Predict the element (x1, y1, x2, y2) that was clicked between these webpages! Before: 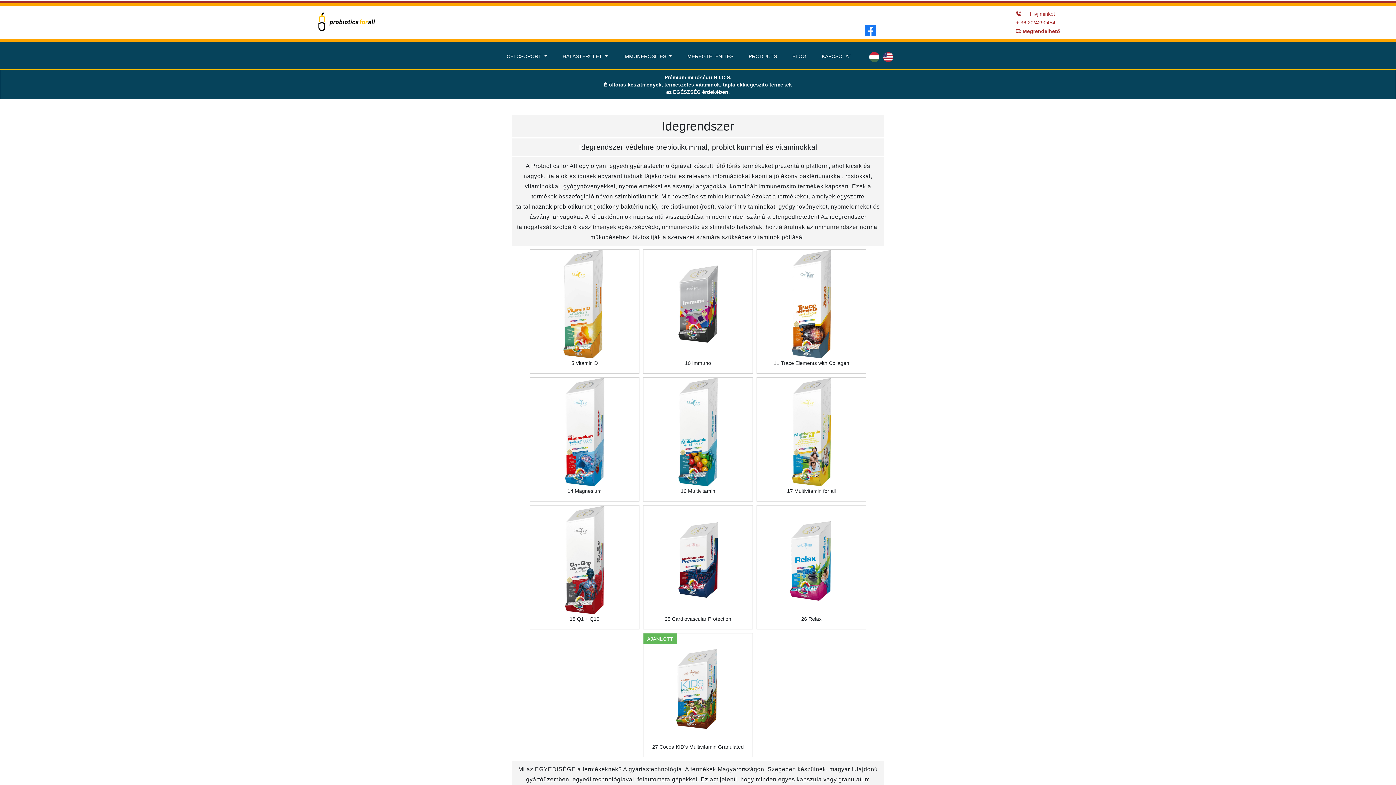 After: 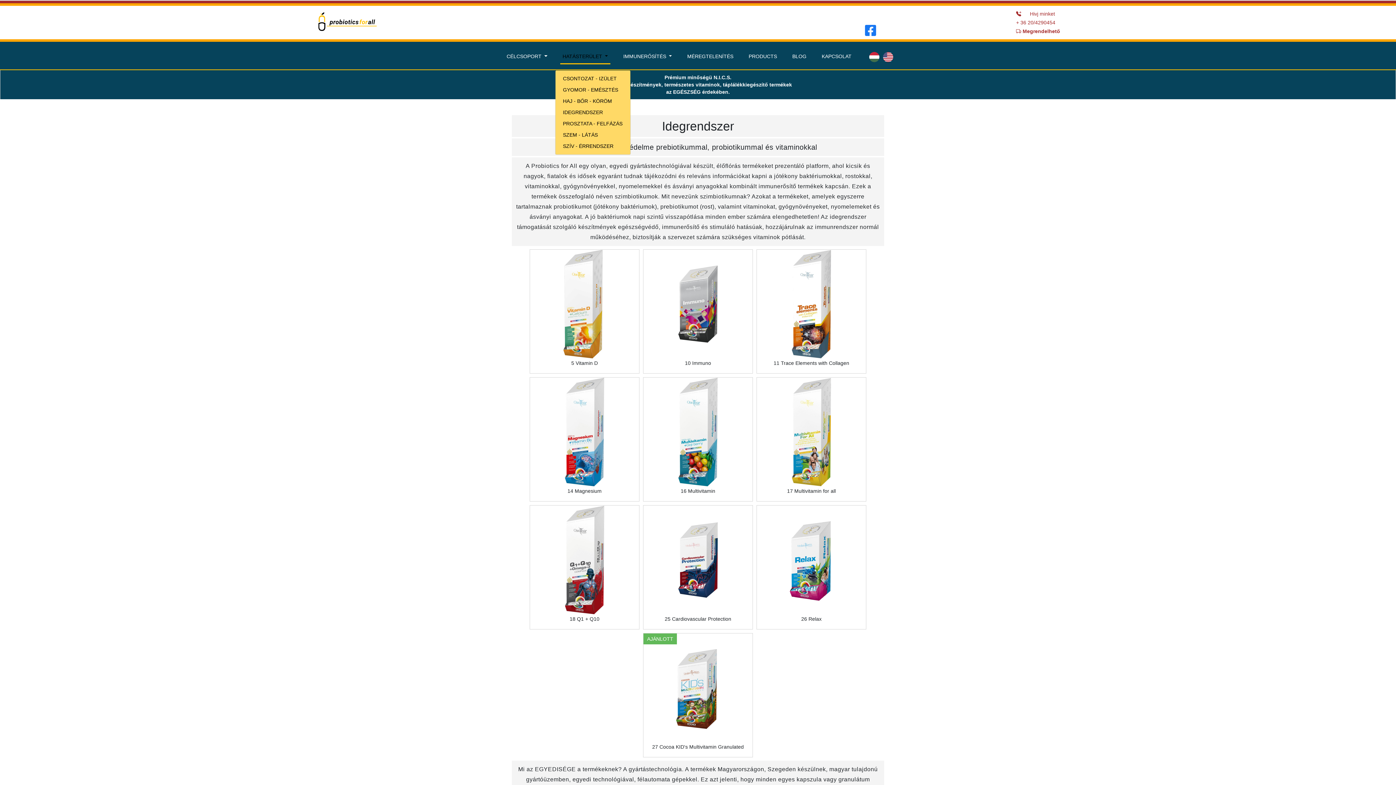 Action: label: HATÁSTERÜLET  bbox: (560, 49, 610, 63)